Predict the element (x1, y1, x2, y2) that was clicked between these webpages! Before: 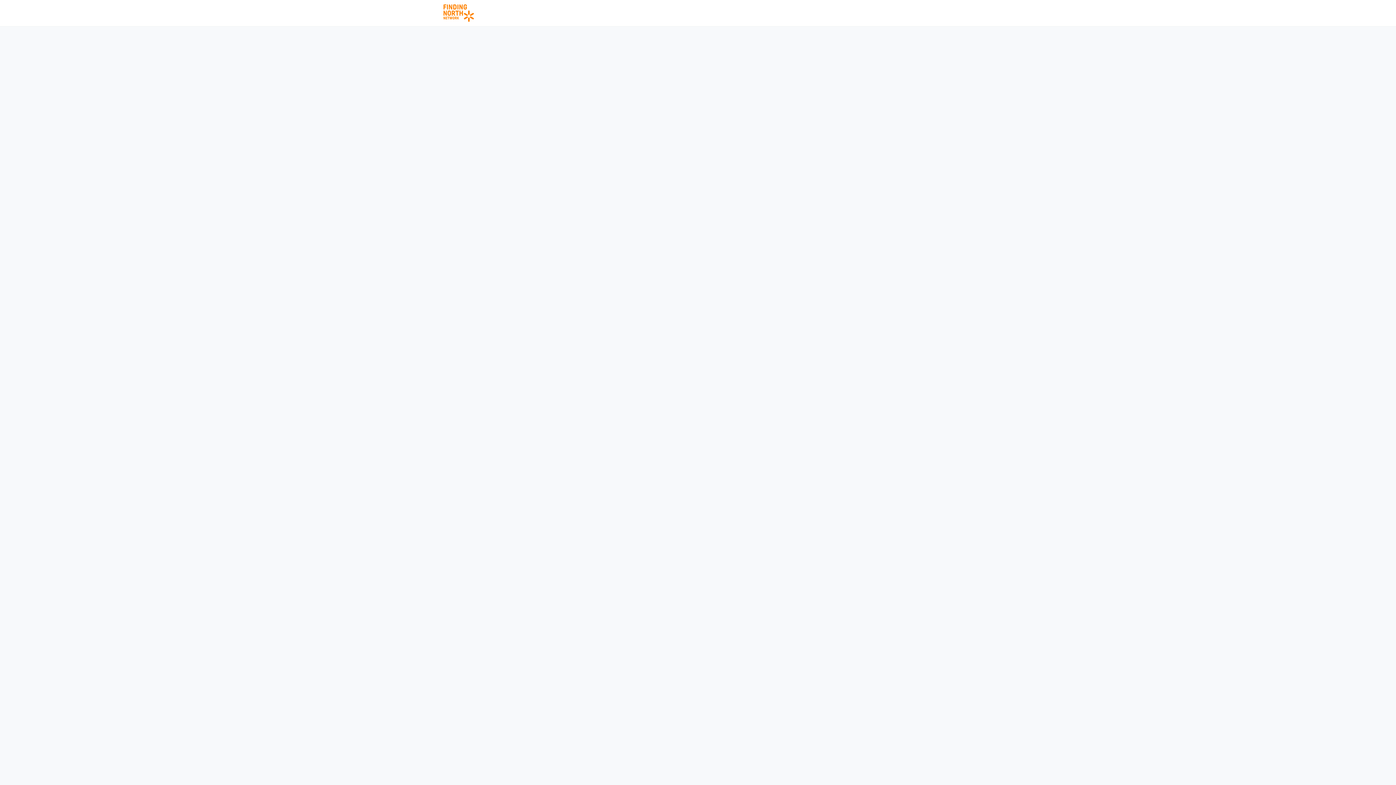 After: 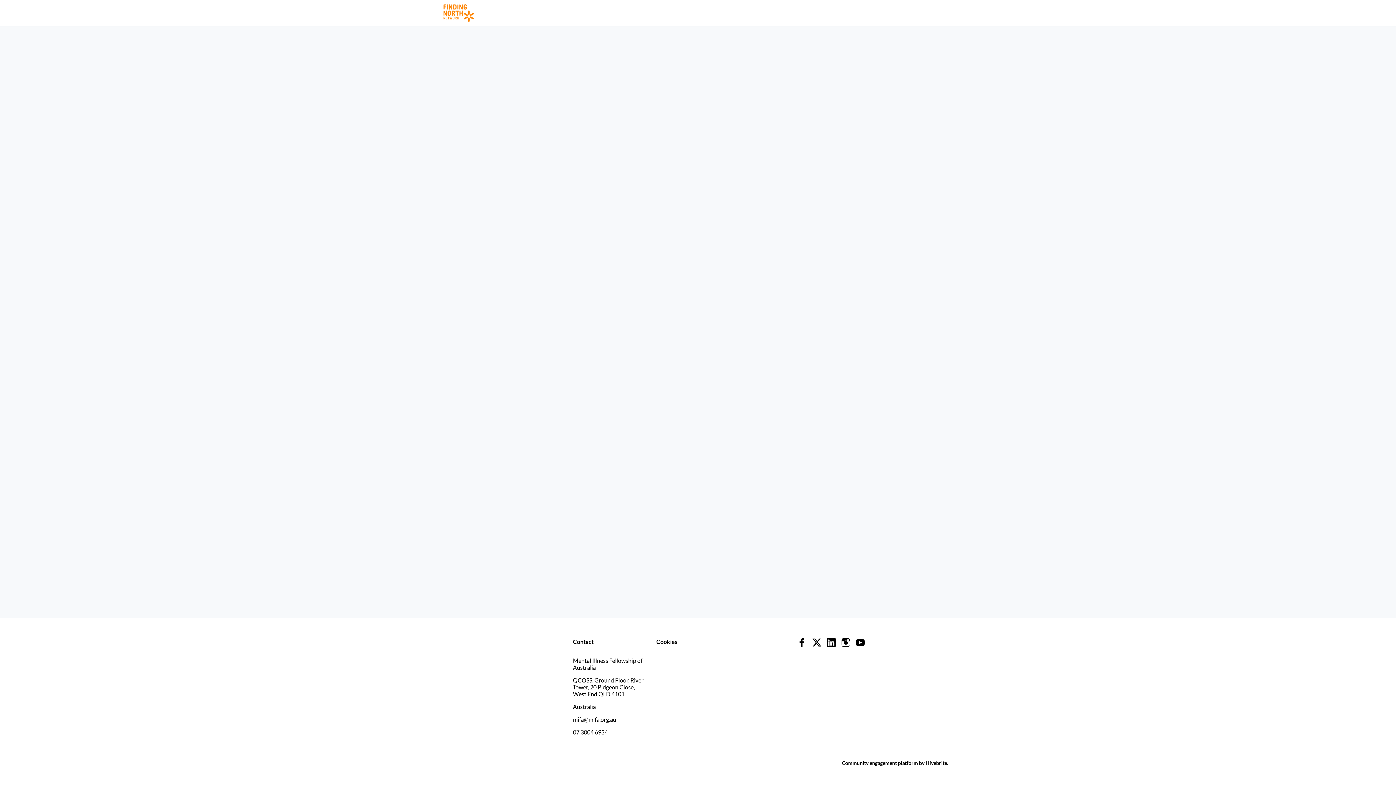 Action: bbox: (508, 0, 531, 26) label: Home